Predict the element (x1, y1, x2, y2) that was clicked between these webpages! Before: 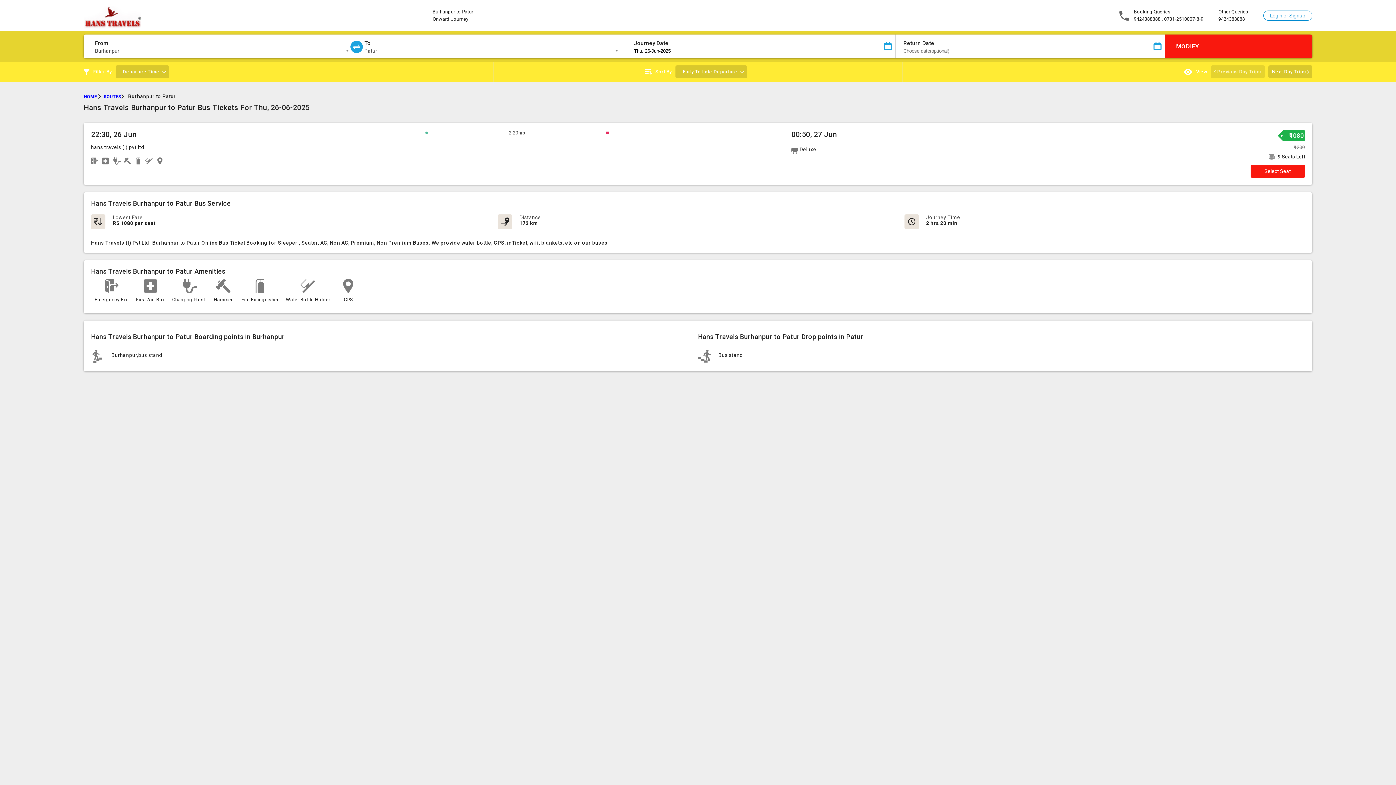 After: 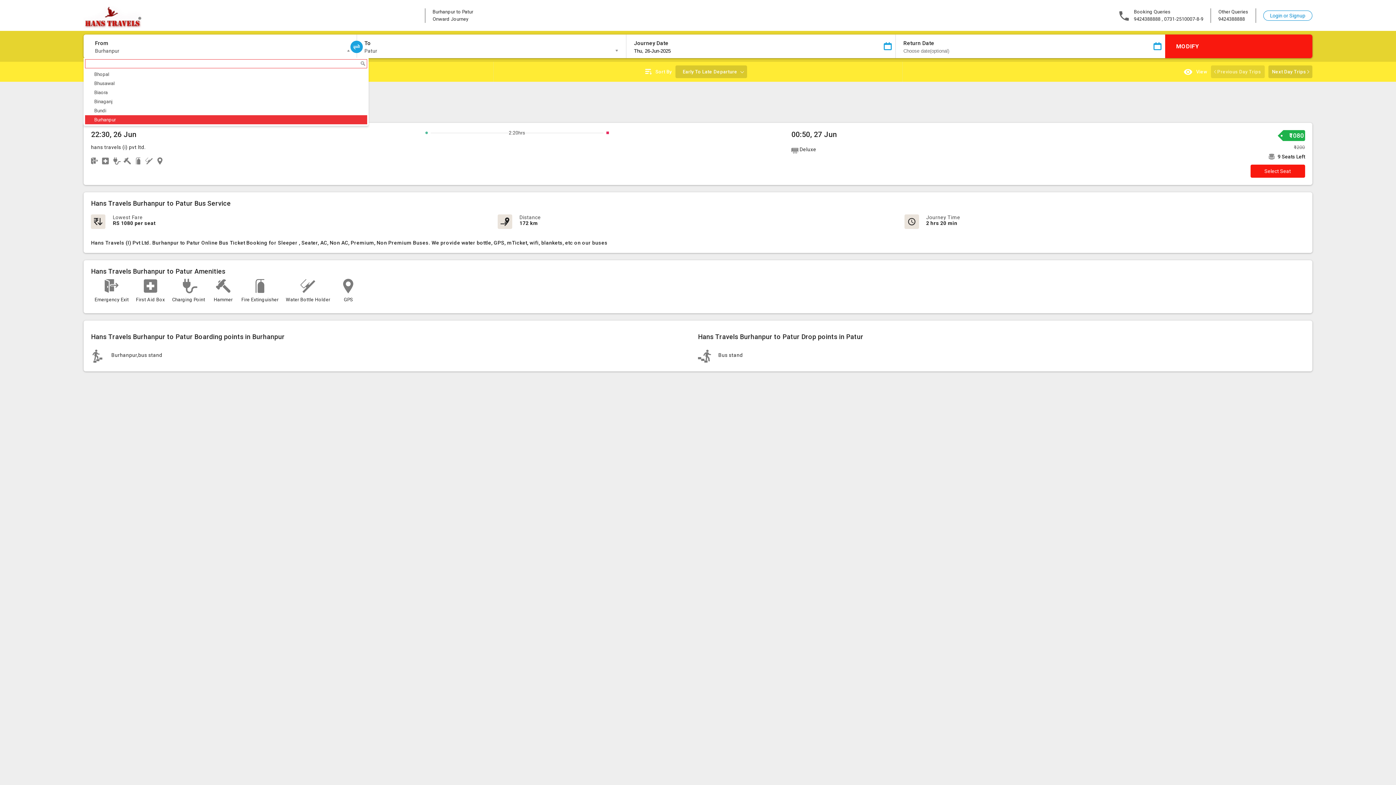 Action: bbox: (95, 46, 351, 55) label: Burhanpur